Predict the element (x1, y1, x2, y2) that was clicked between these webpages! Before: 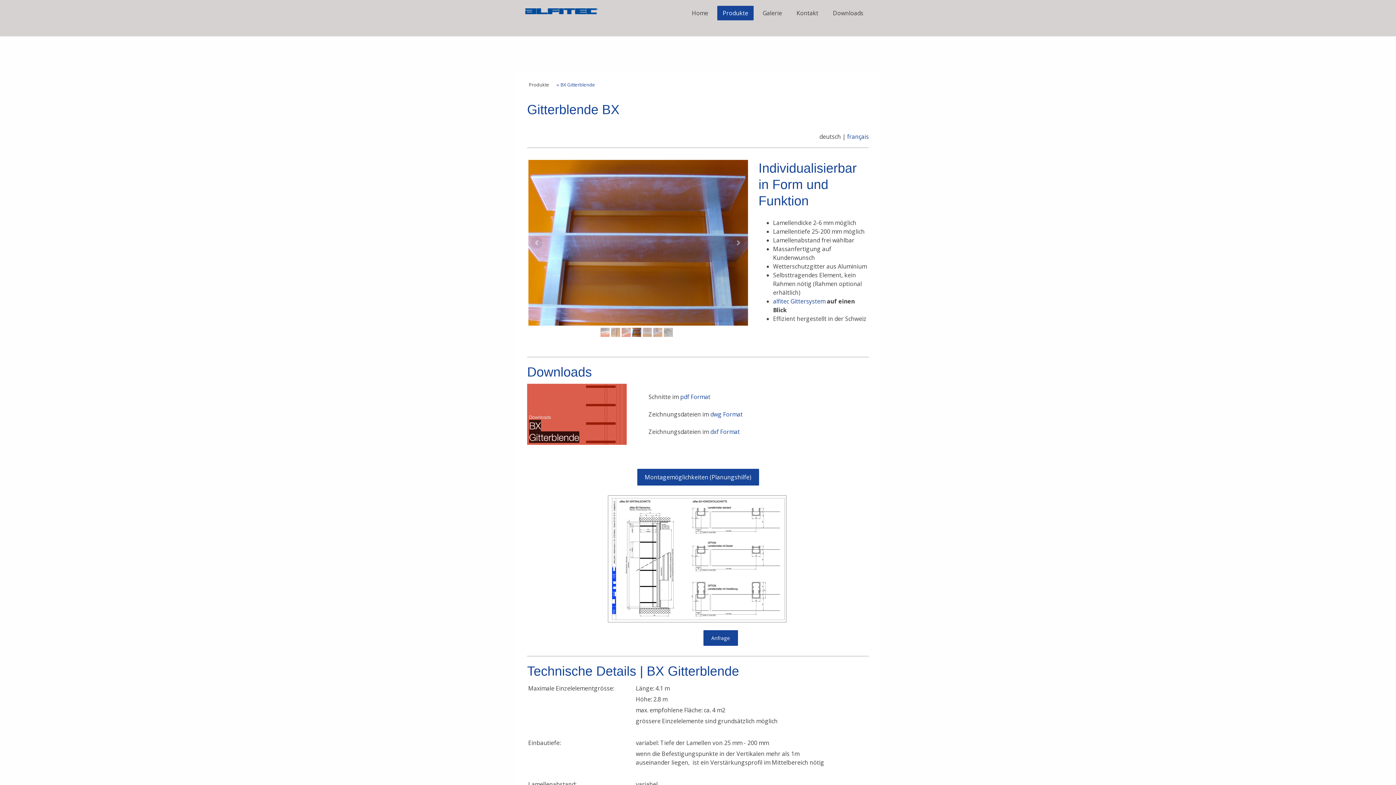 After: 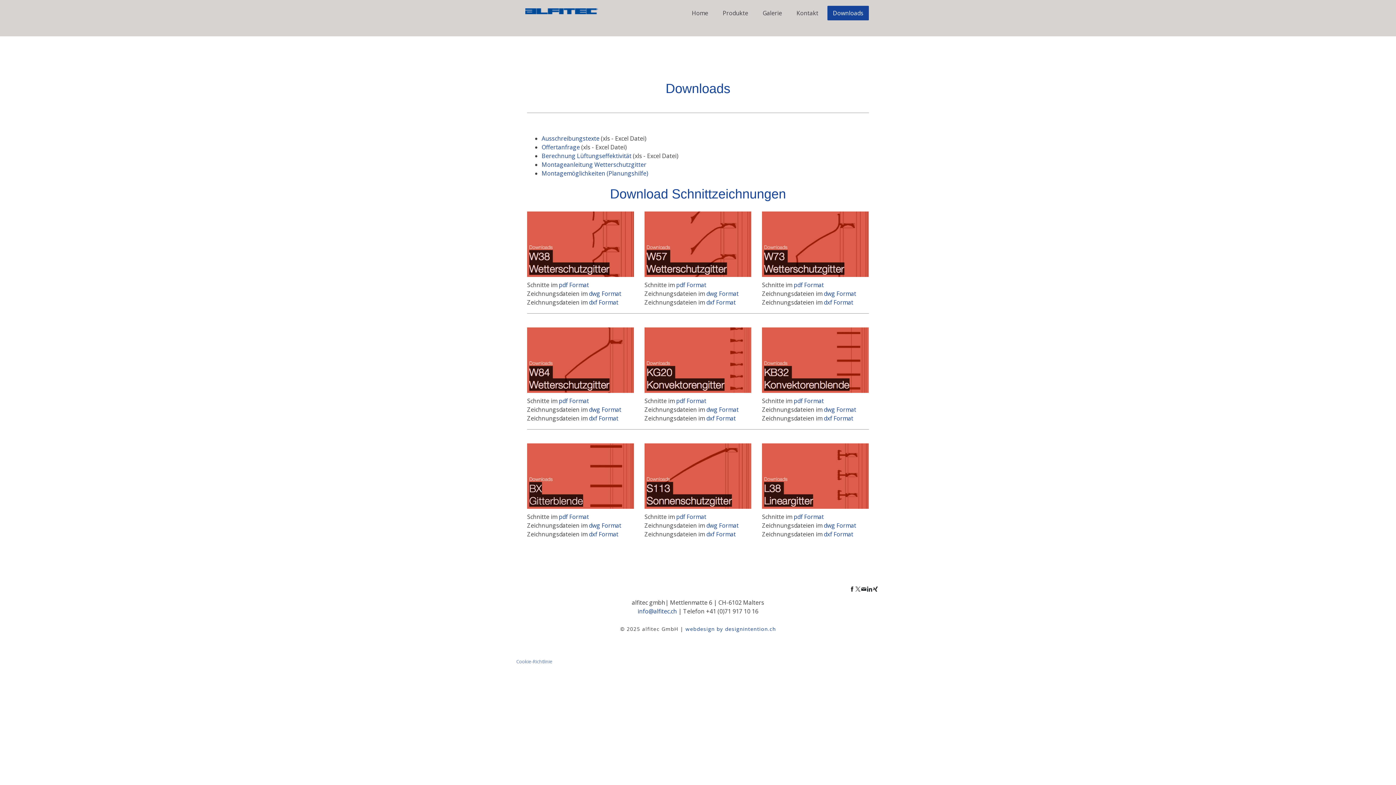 Action: bbox: (827, 5, 869, 20) label: Downloads